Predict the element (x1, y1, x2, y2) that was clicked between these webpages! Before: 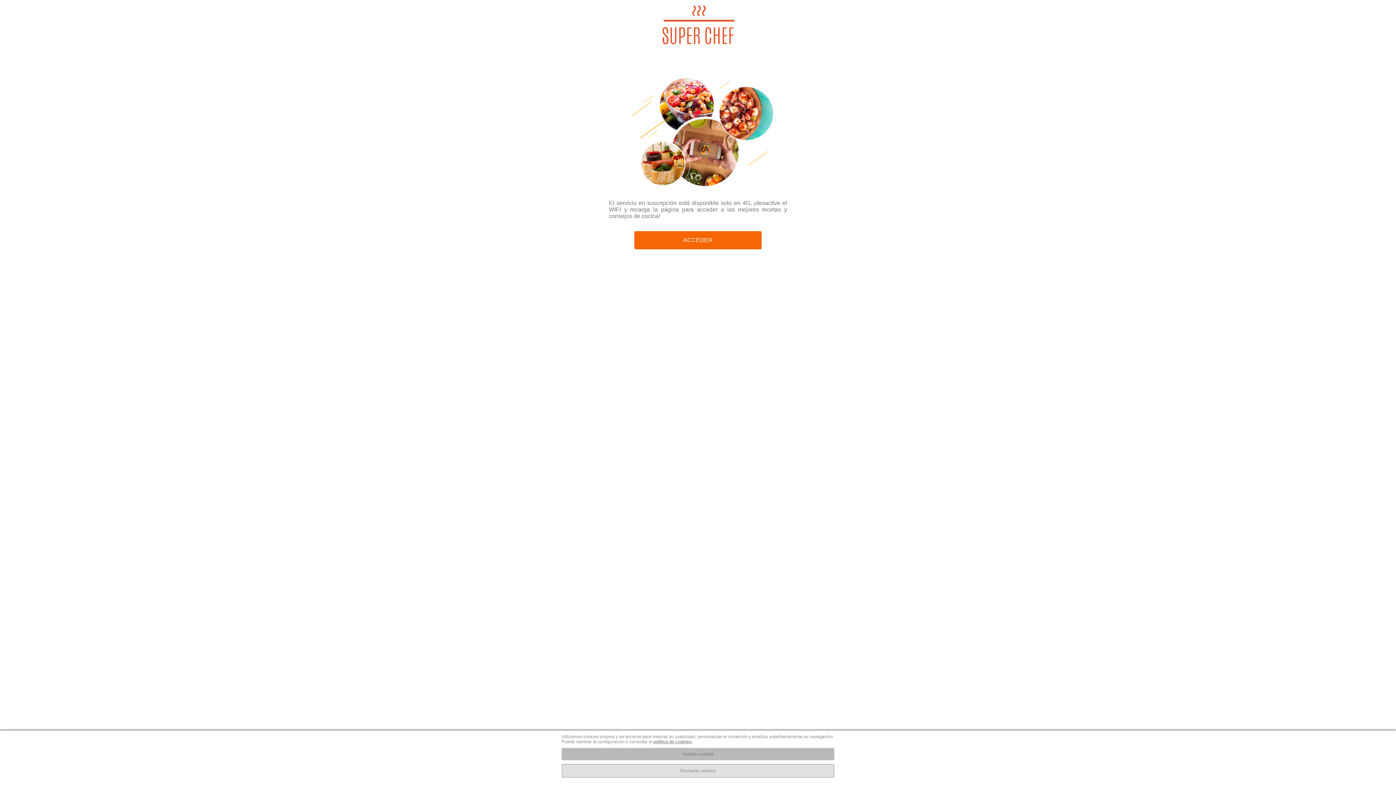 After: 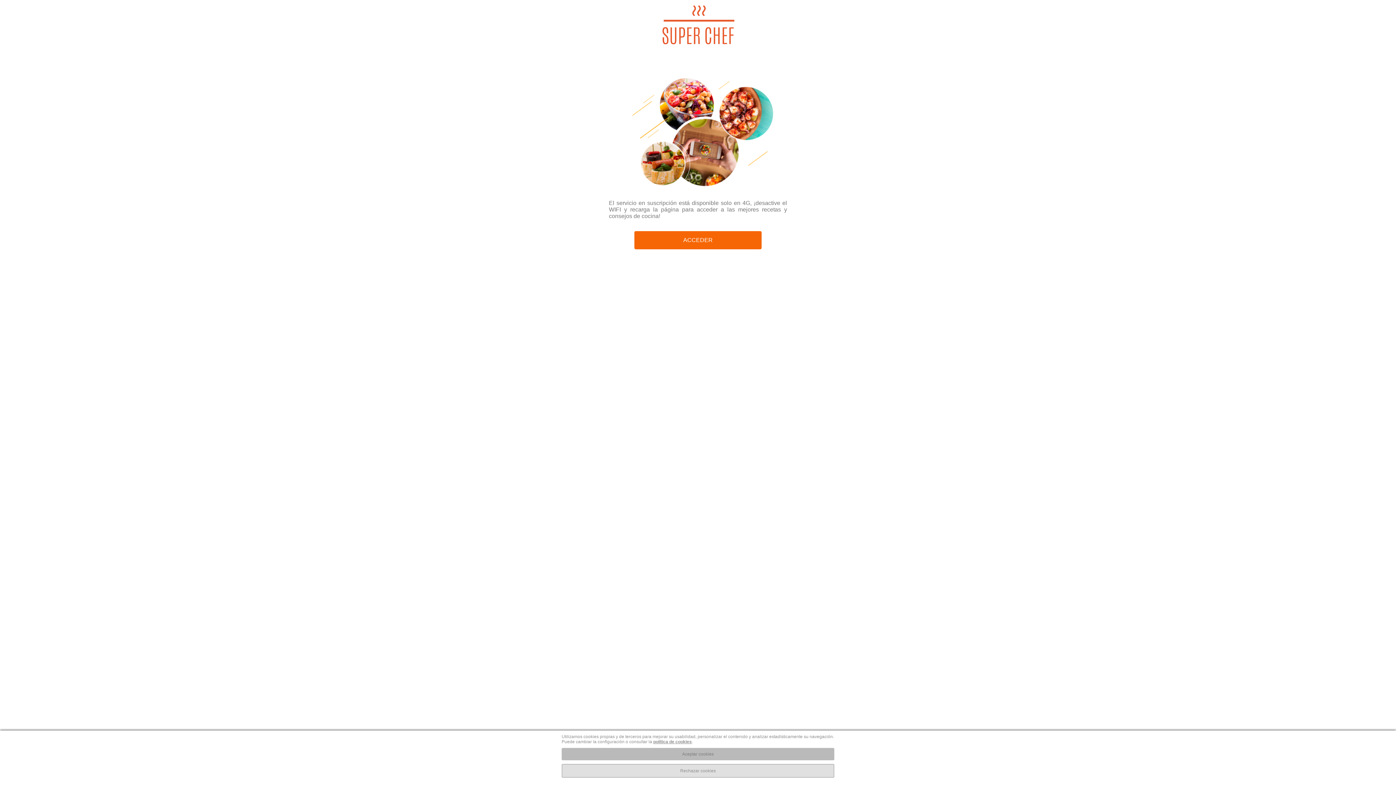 Action: bbox: (653, 739, 692, 744) label: política de cookies